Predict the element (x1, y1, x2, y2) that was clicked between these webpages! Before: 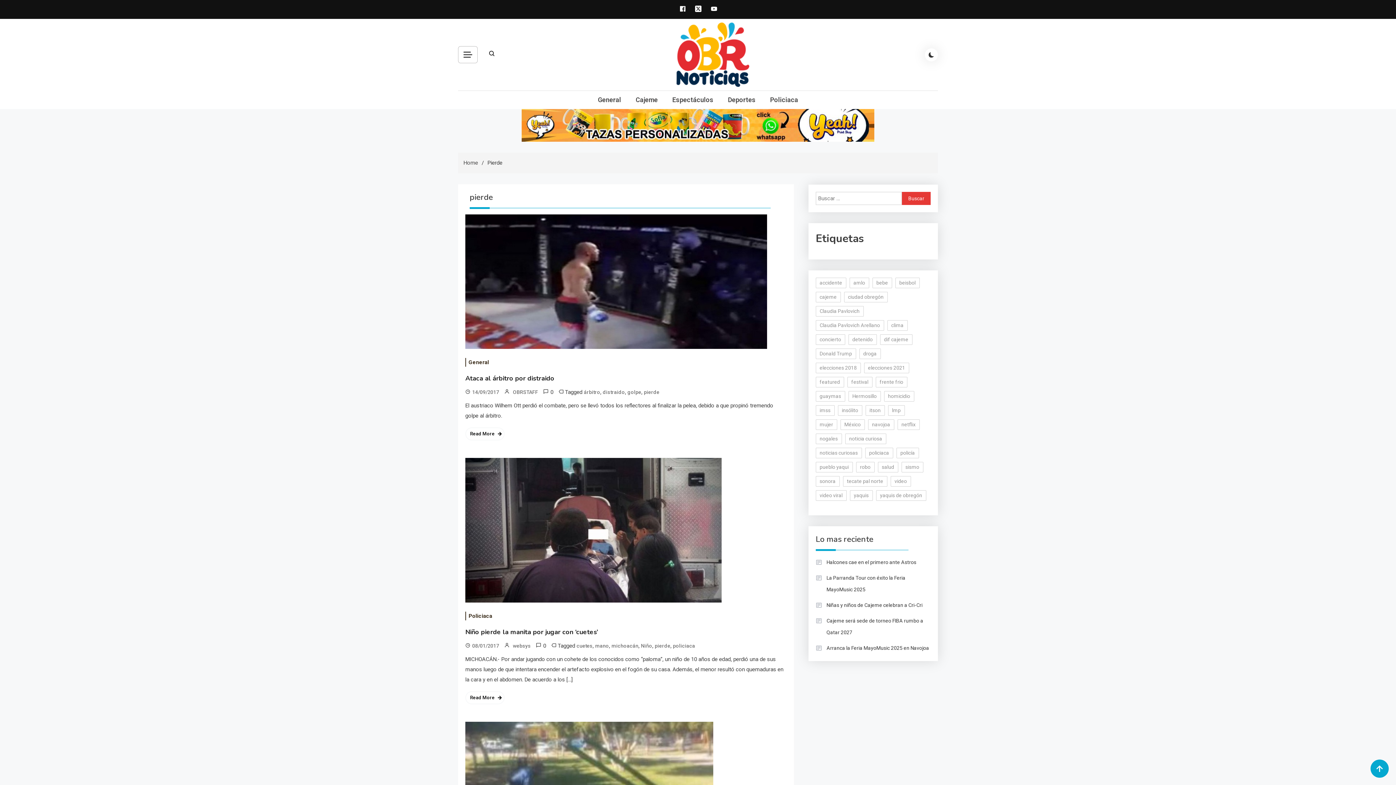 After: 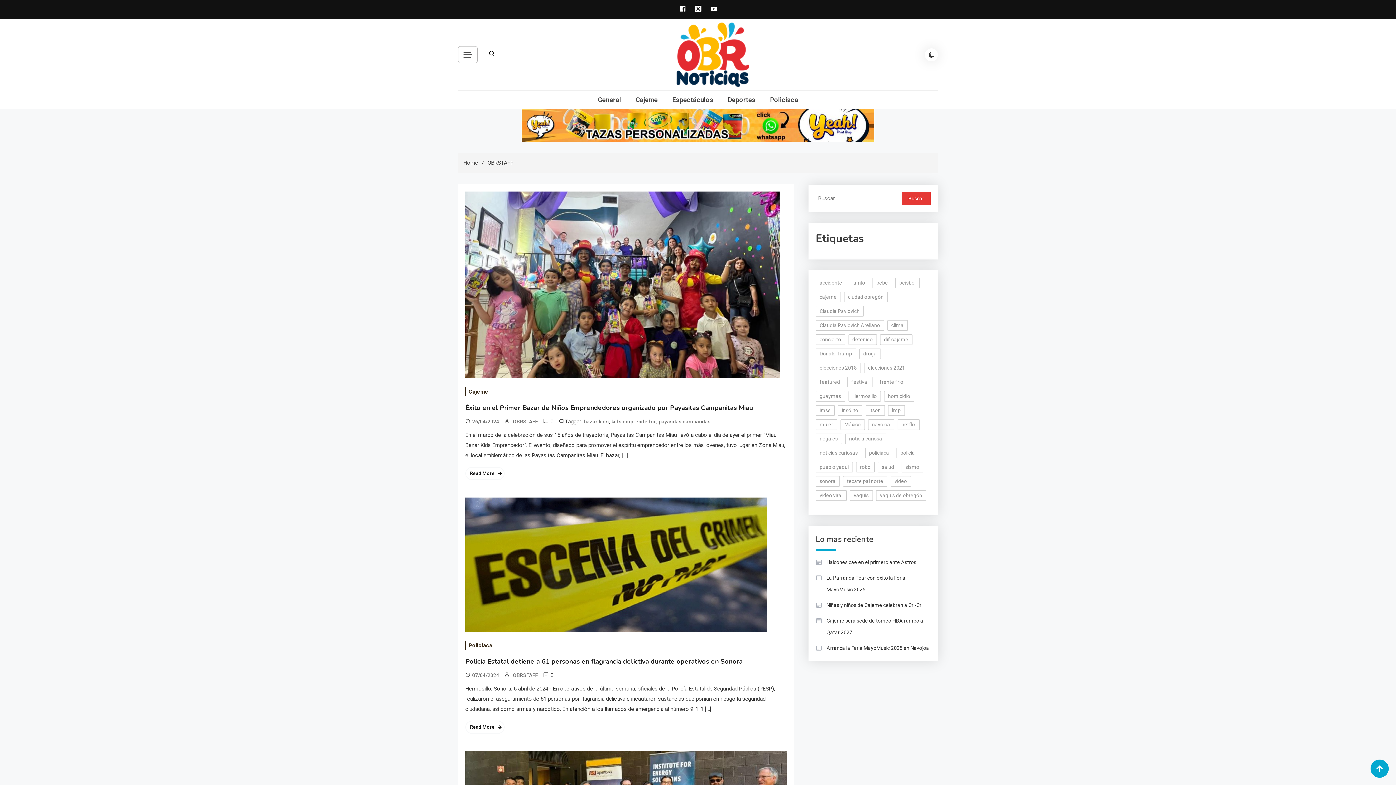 Action: bbox: (513, 386, 538, 398) label: OBRSTAFF